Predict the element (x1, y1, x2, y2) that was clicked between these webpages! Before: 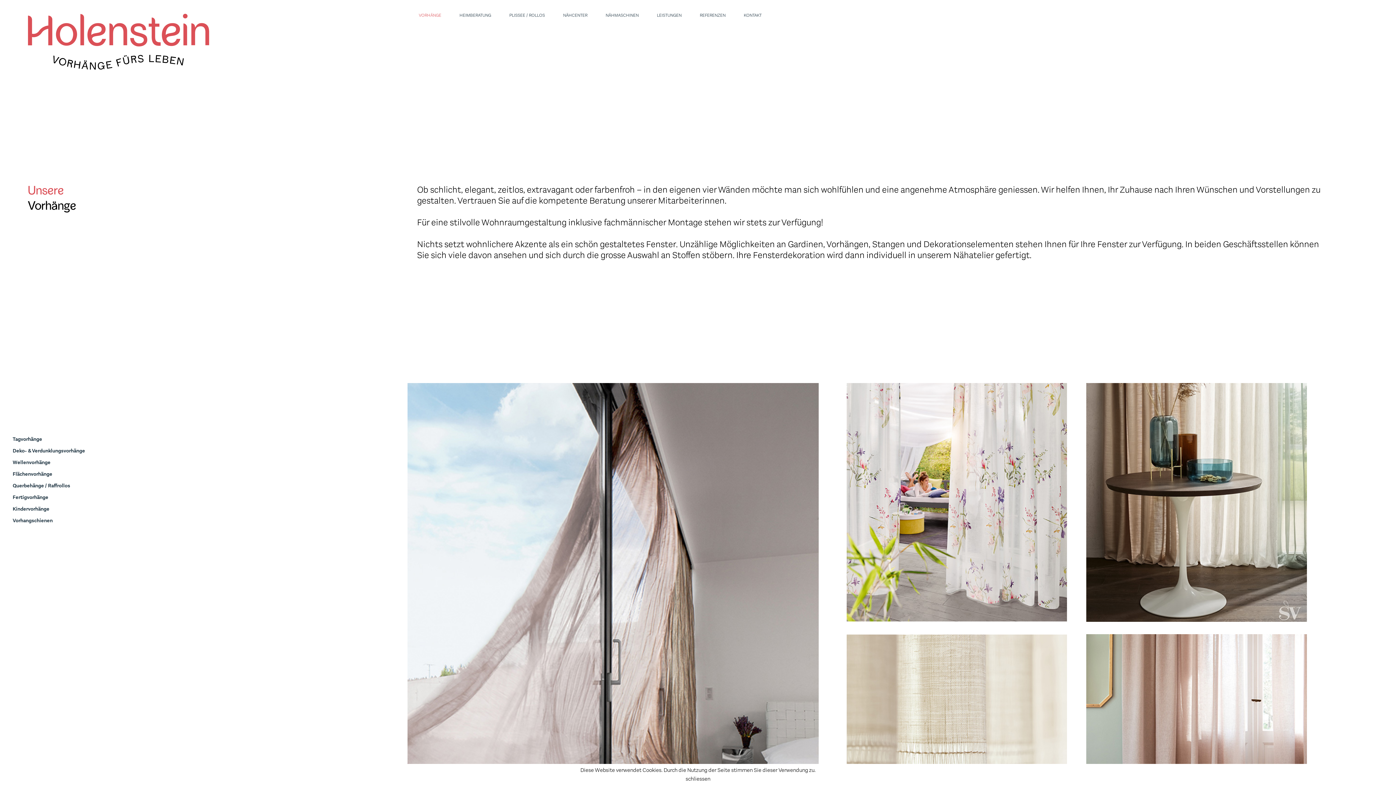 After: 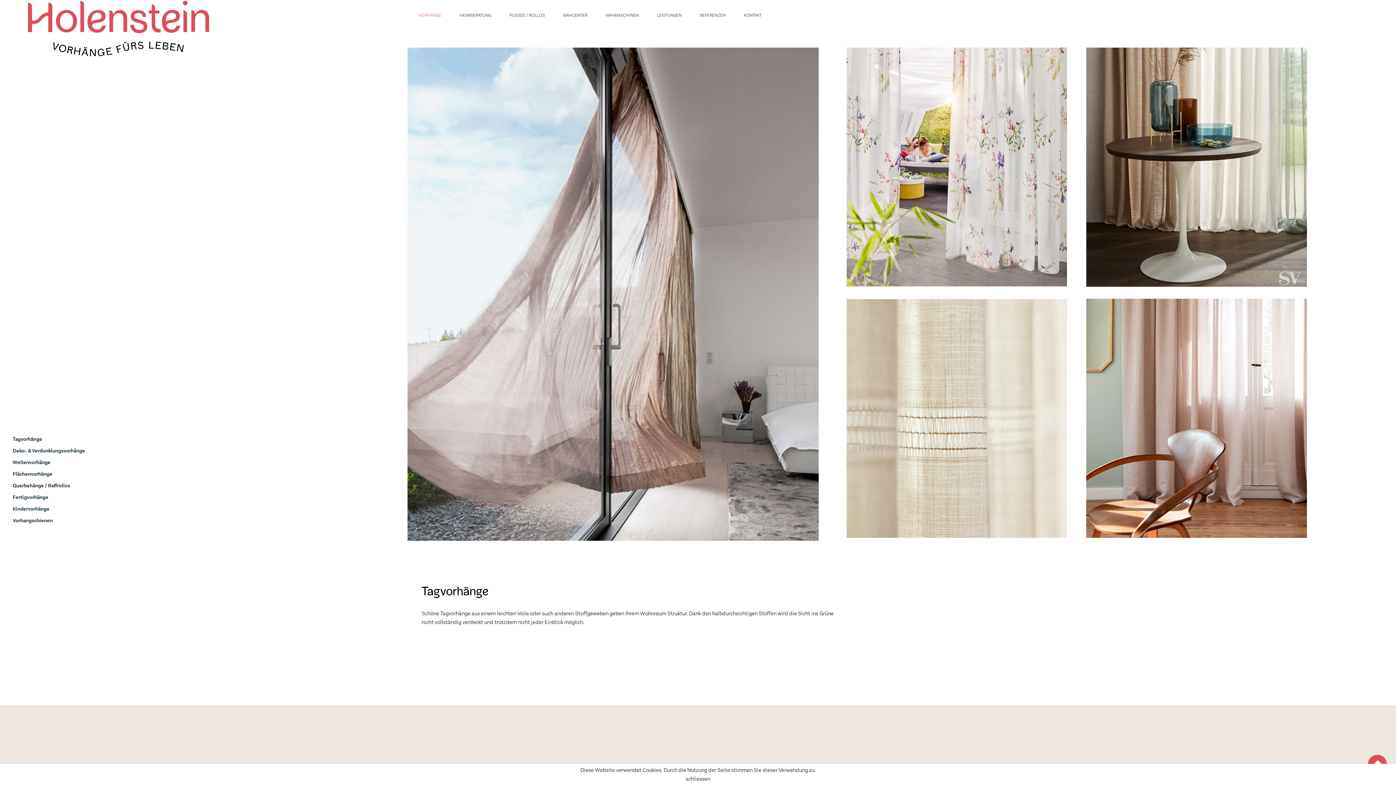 Action: bbox: (12, 433, 126, 445) label: Tagvorhänge